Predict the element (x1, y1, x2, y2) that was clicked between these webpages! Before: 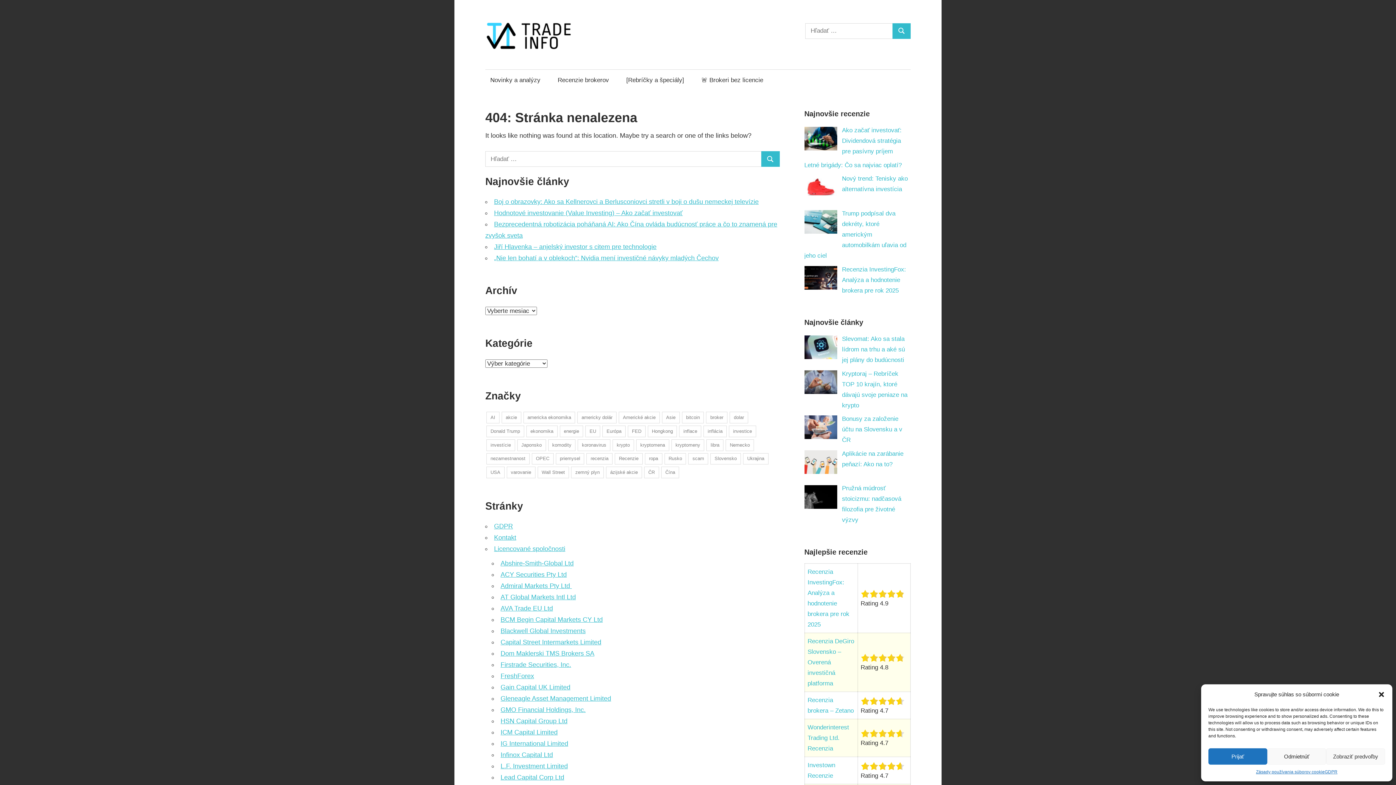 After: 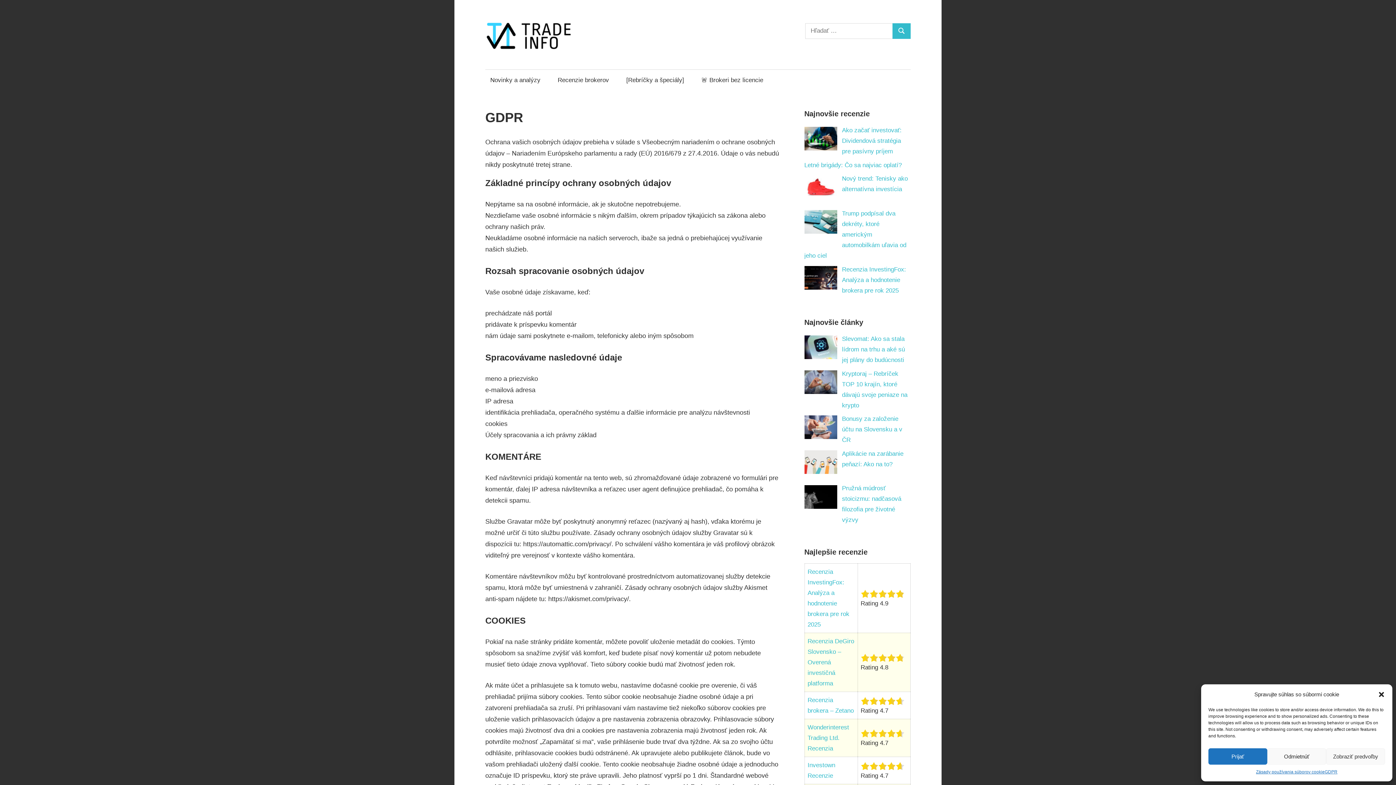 Action: bbox: (1325, 768, 1337, 776) label: GDPR